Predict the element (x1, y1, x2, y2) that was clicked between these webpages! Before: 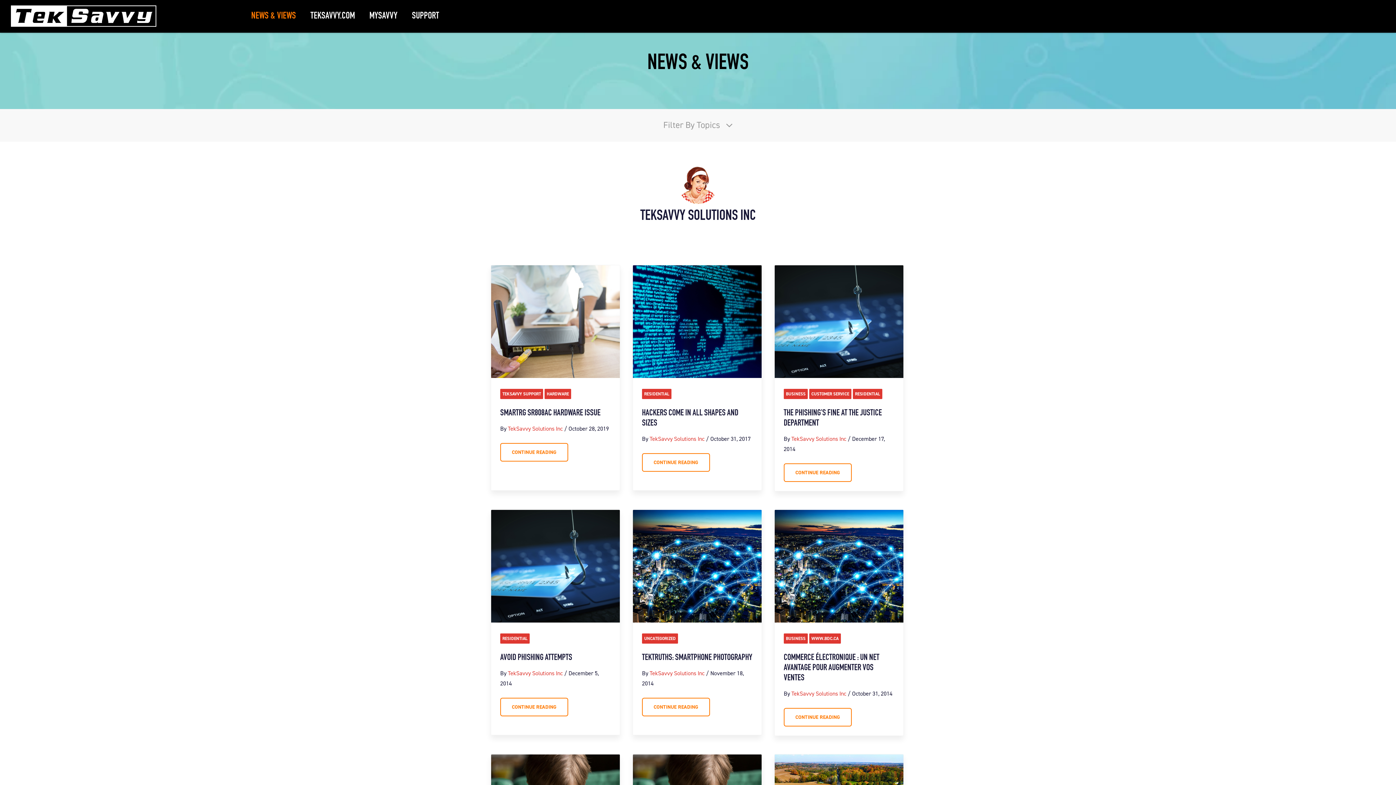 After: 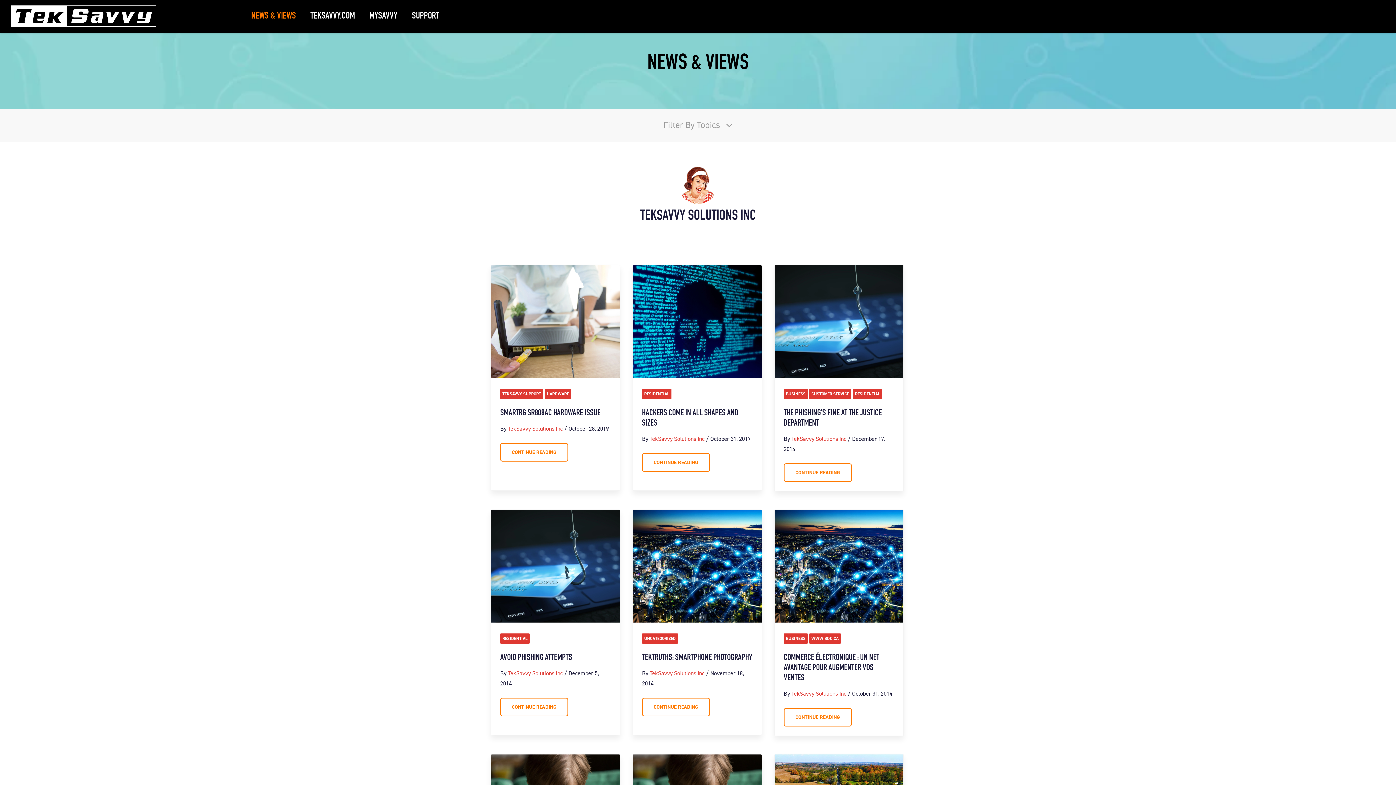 Action: label: TekSavvy Solutions Inc bbox: (649, 669, 704, 677)